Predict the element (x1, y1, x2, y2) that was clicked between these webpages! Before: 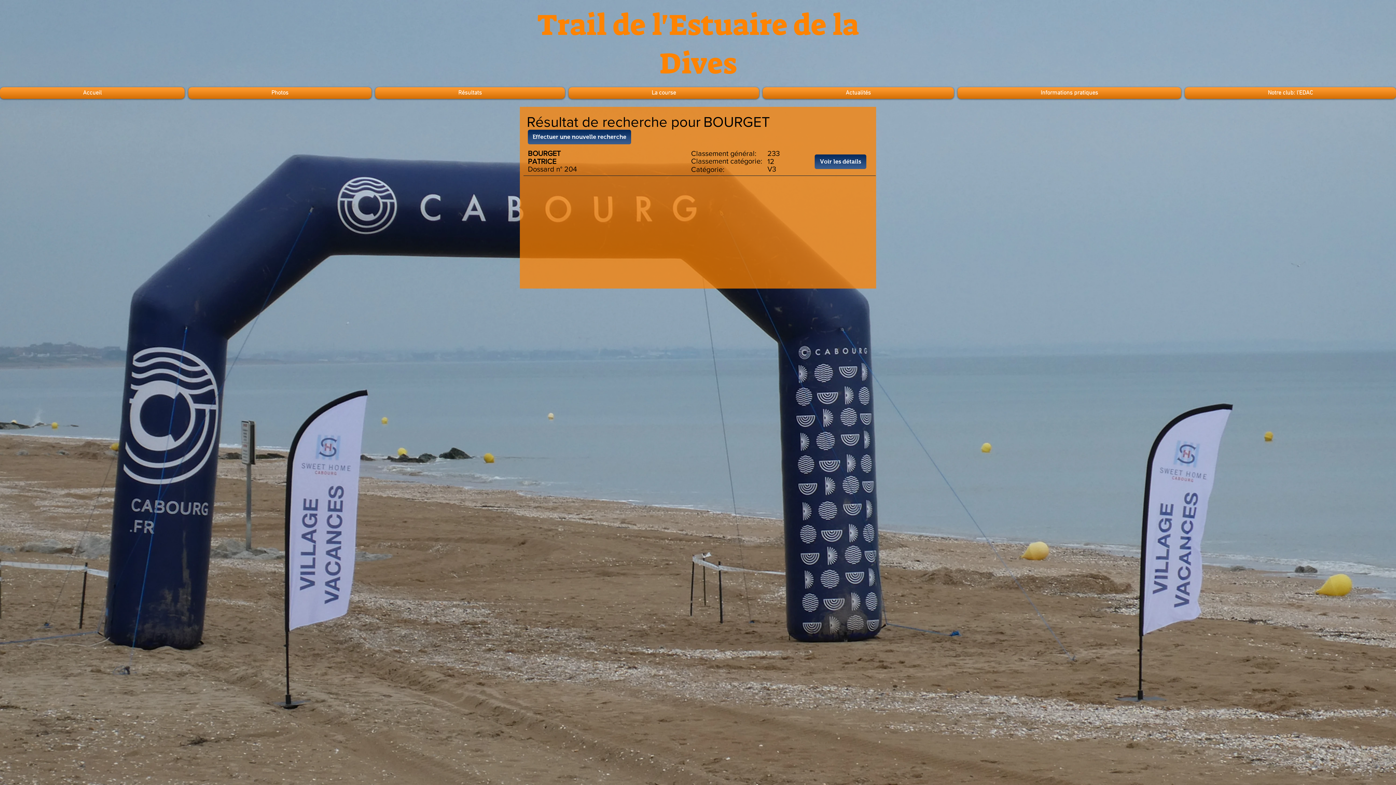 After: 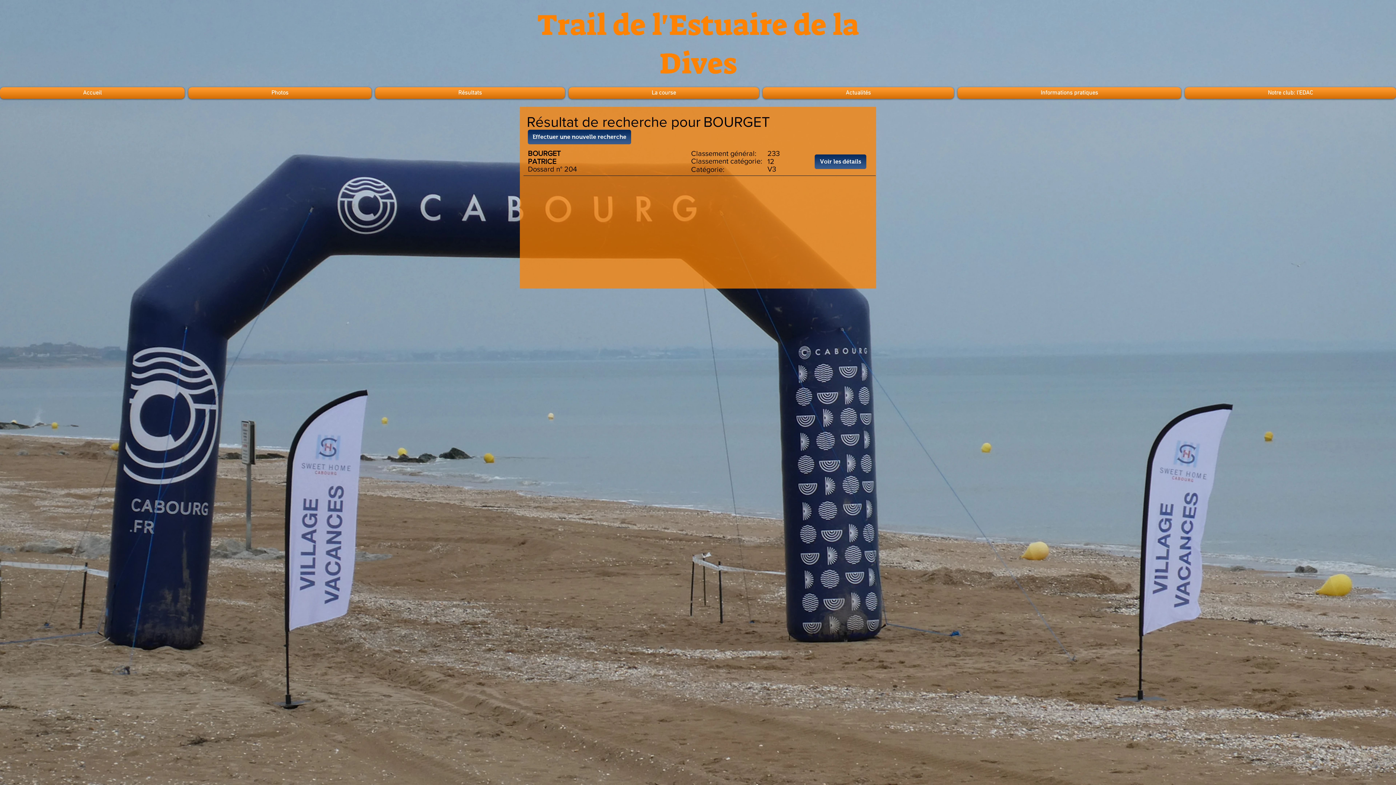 Action: label: La course bbox: (566, 87, 761, 98)